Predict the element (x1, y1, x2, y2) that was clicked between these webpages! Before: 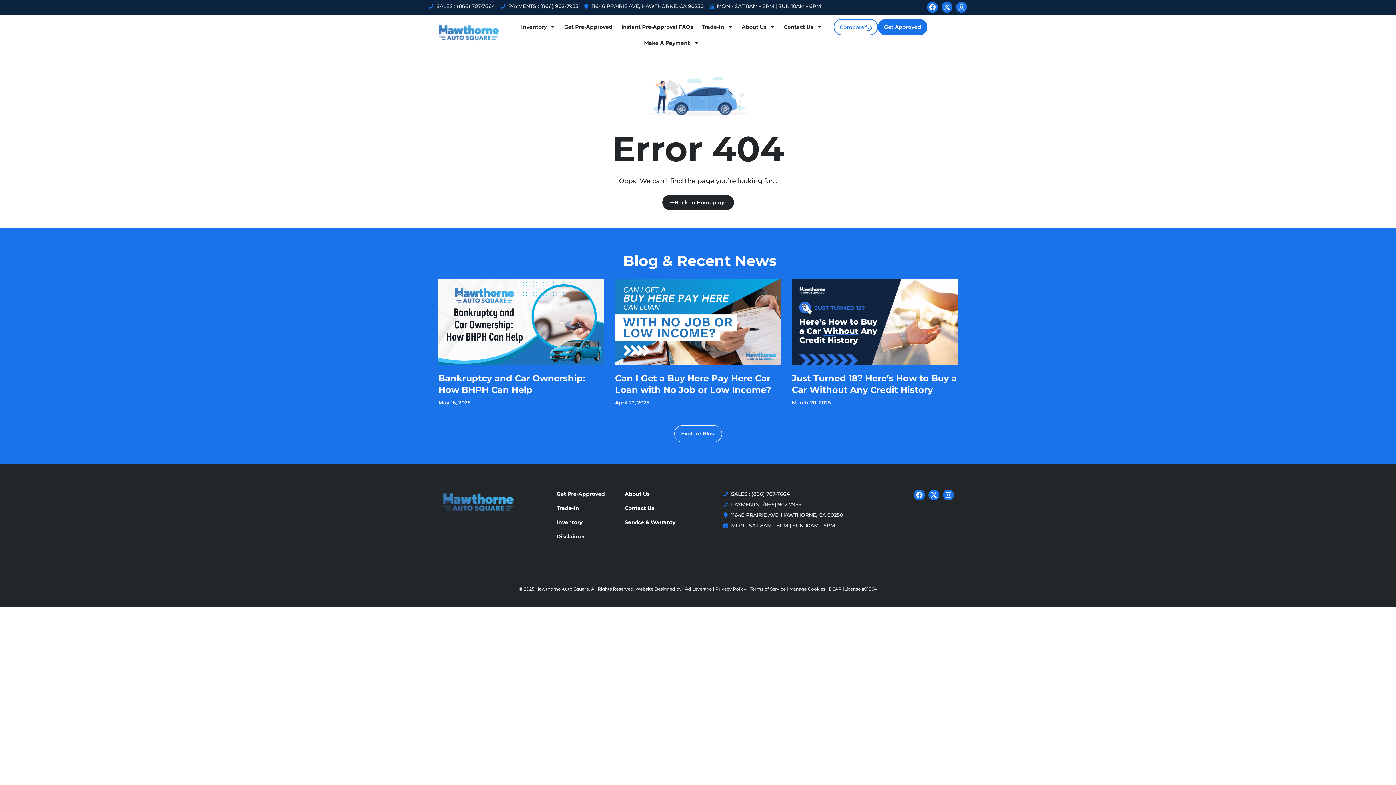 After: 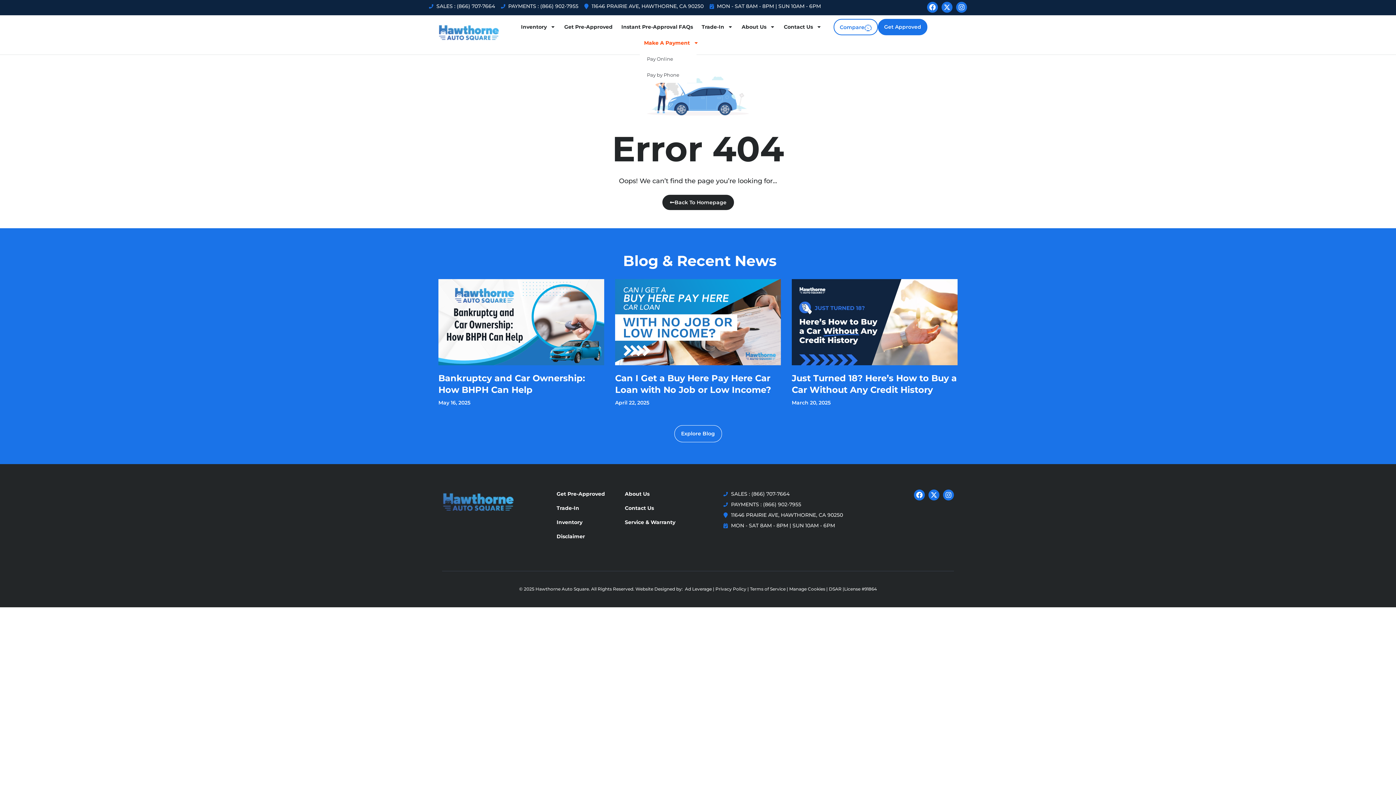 Action: label: Make A Payment bbox: (639, 34, 703, 50)